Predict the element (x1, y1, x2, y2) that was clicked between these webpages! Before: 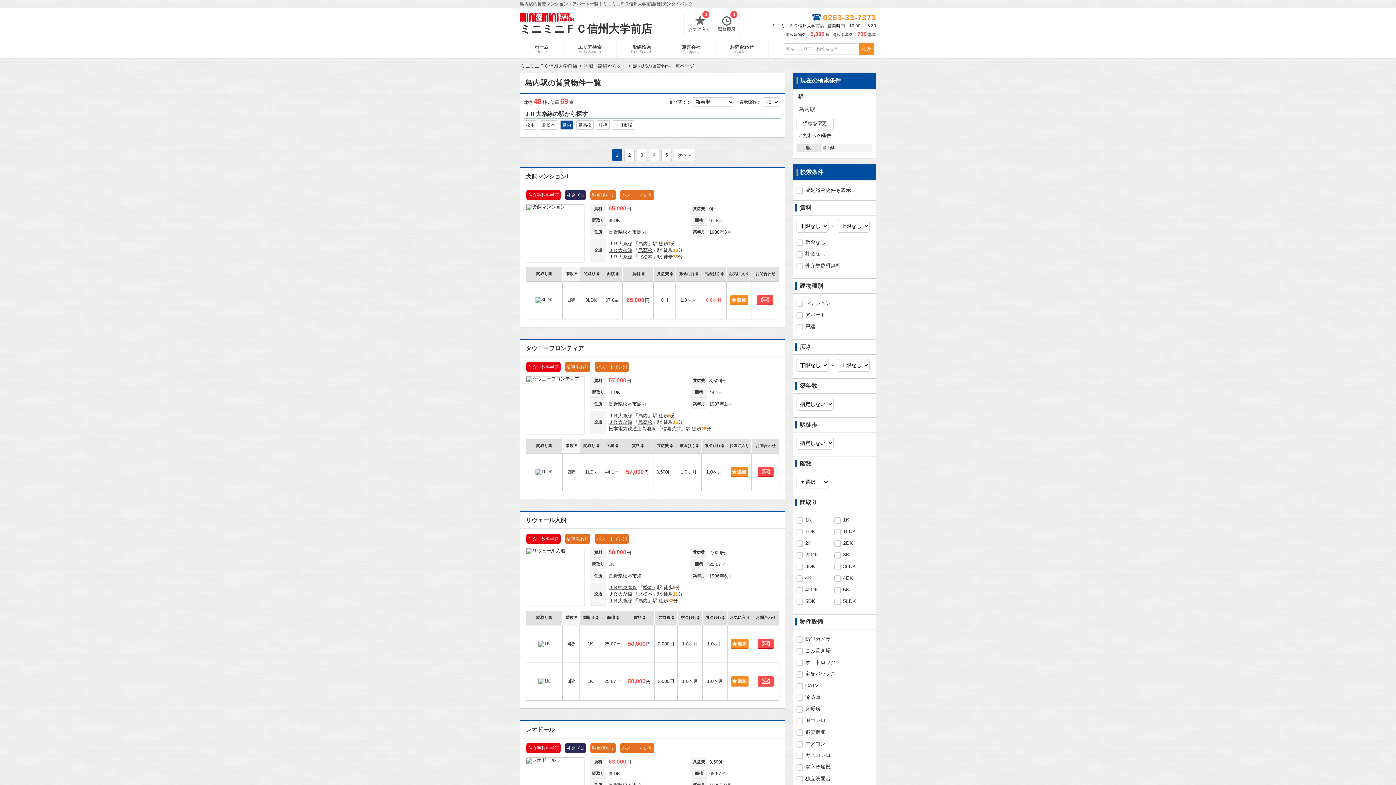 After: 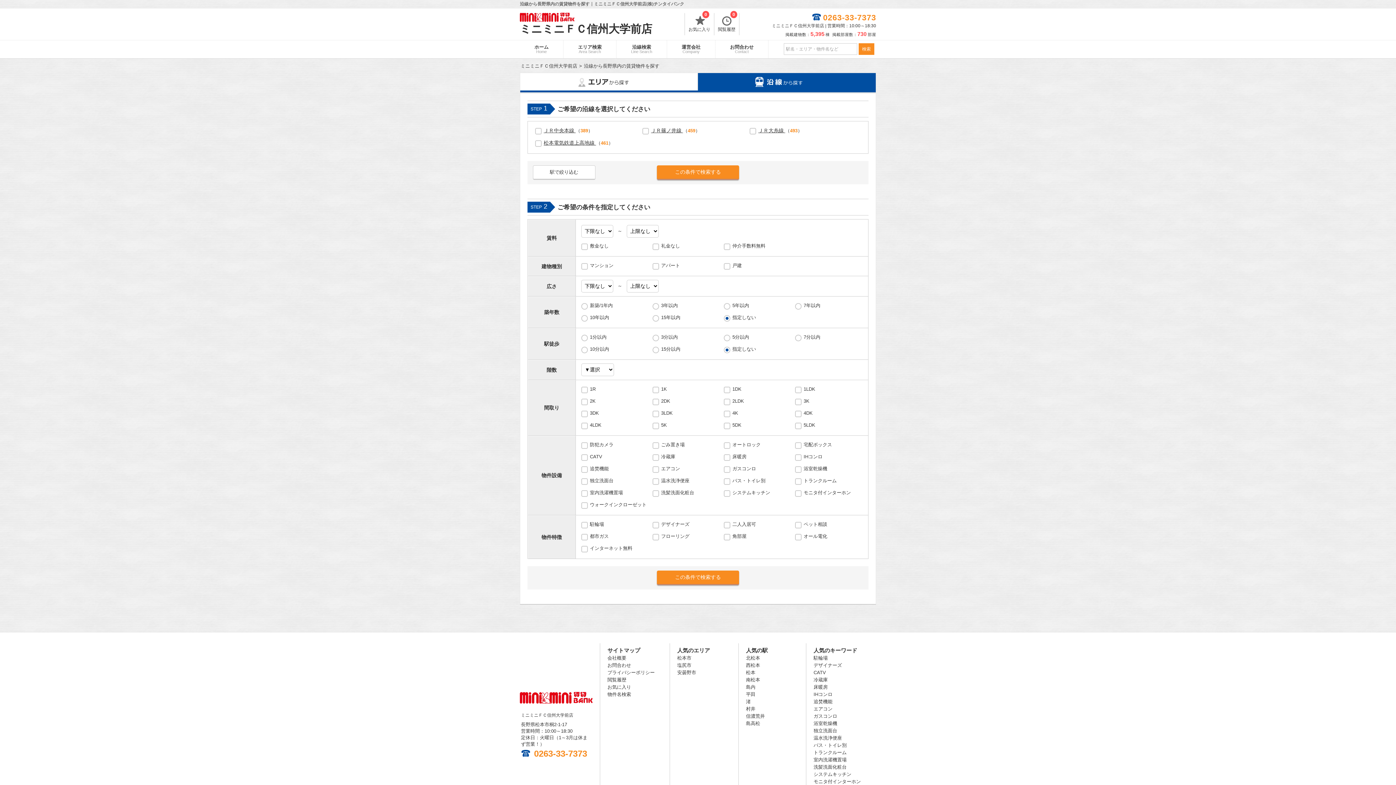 Action: bbox: (797, 118, 833, 128) label: 沿線を変更